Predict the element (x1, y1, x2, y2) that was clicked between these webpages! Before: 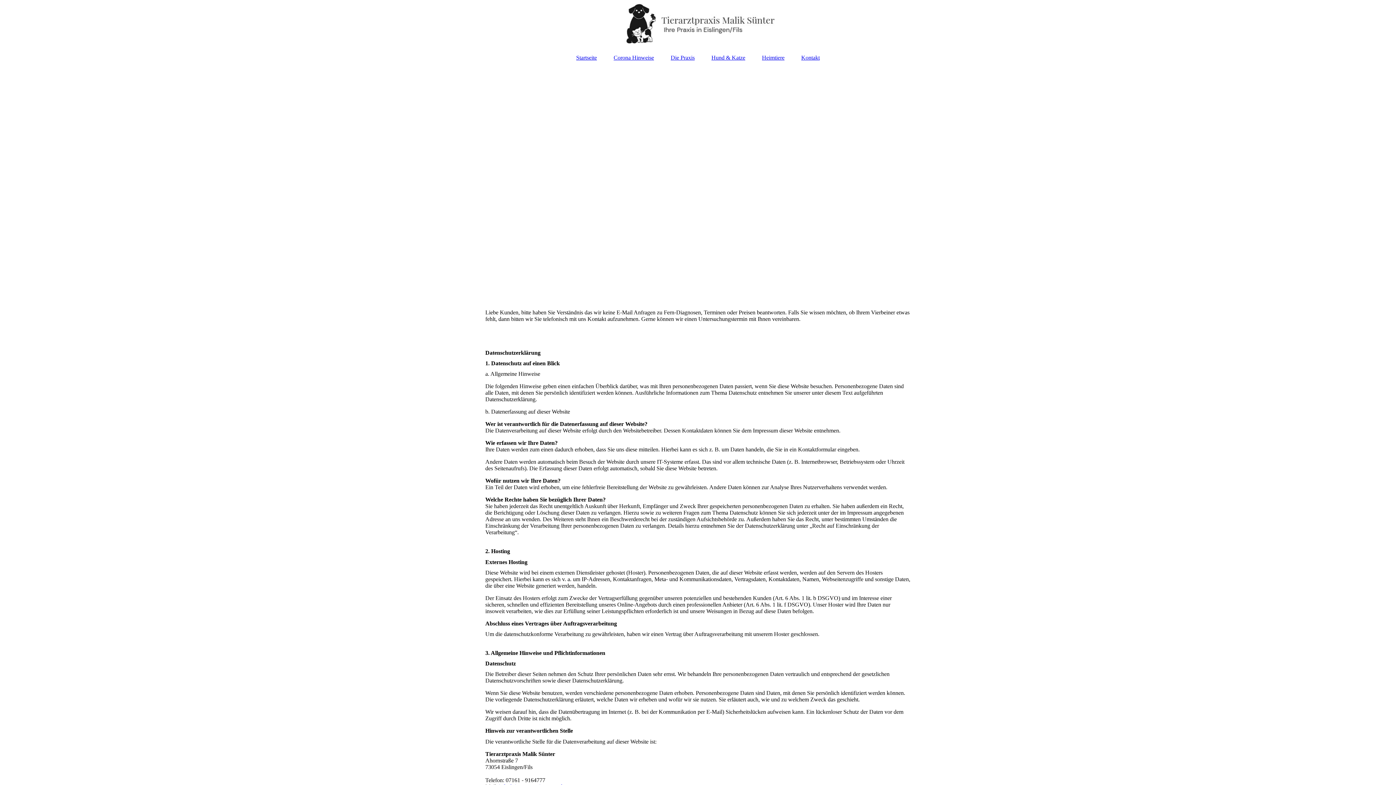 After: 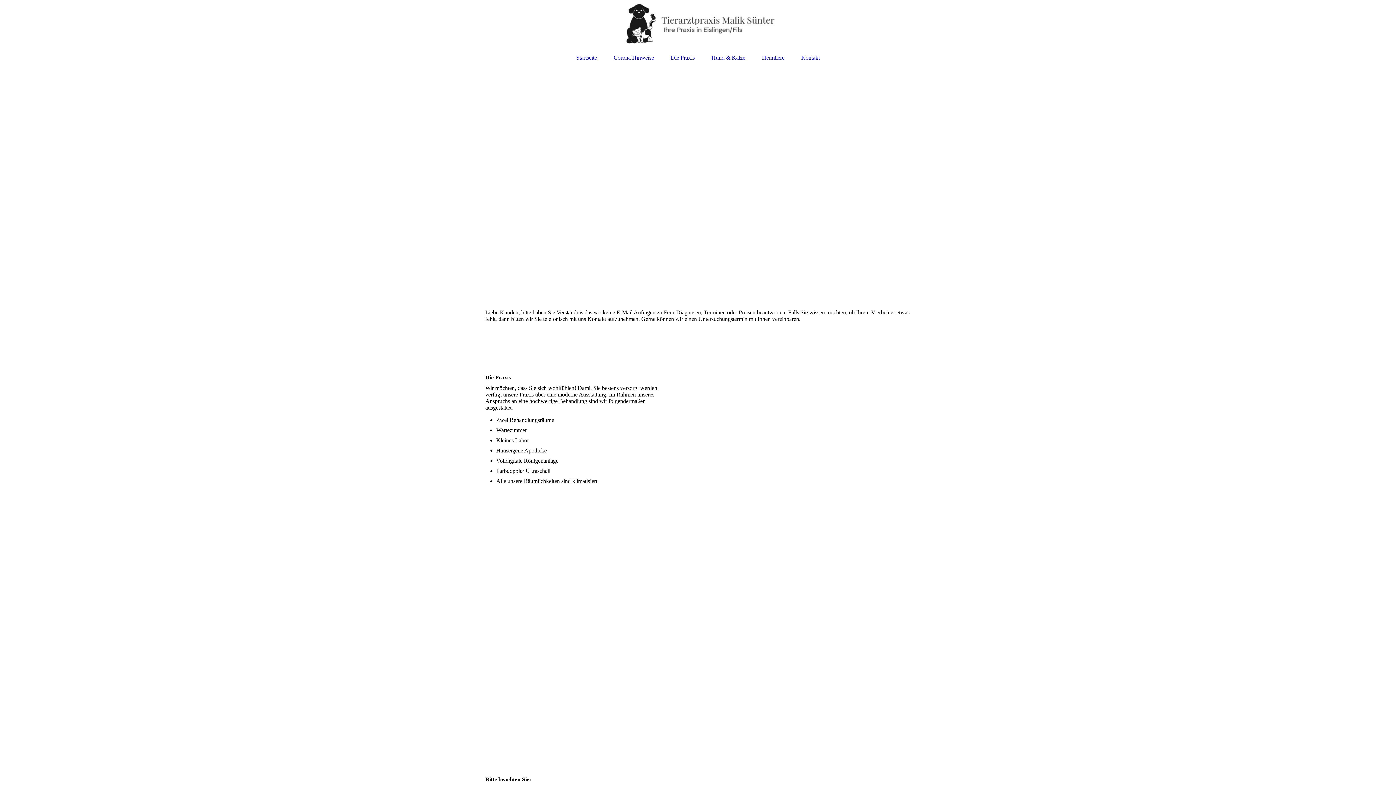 Action: bbox: (663, 50, 702, 64) label: Die Praxis